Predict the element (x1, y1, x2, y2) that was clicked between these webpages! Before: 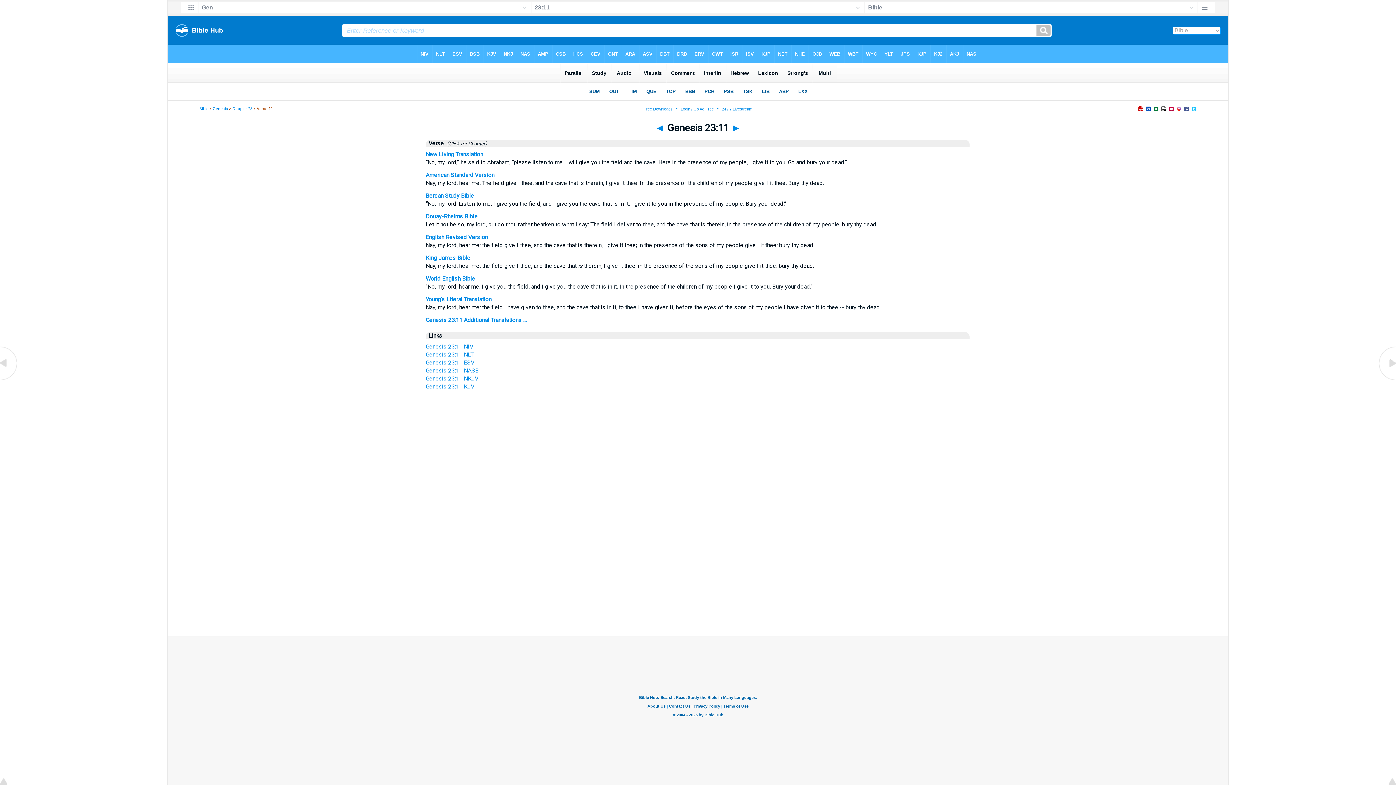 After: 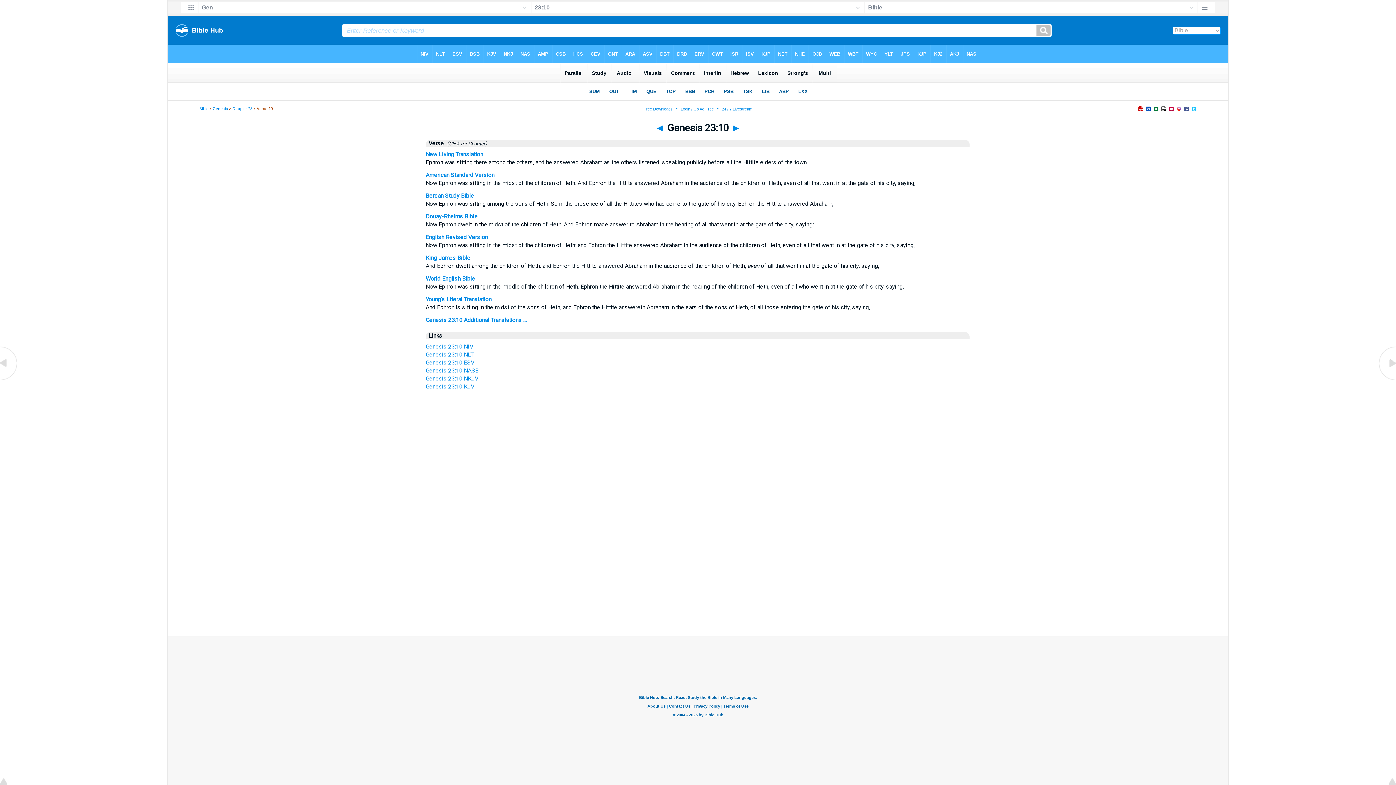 Action: bbox: (655, 122, 664, 133) label: ◄